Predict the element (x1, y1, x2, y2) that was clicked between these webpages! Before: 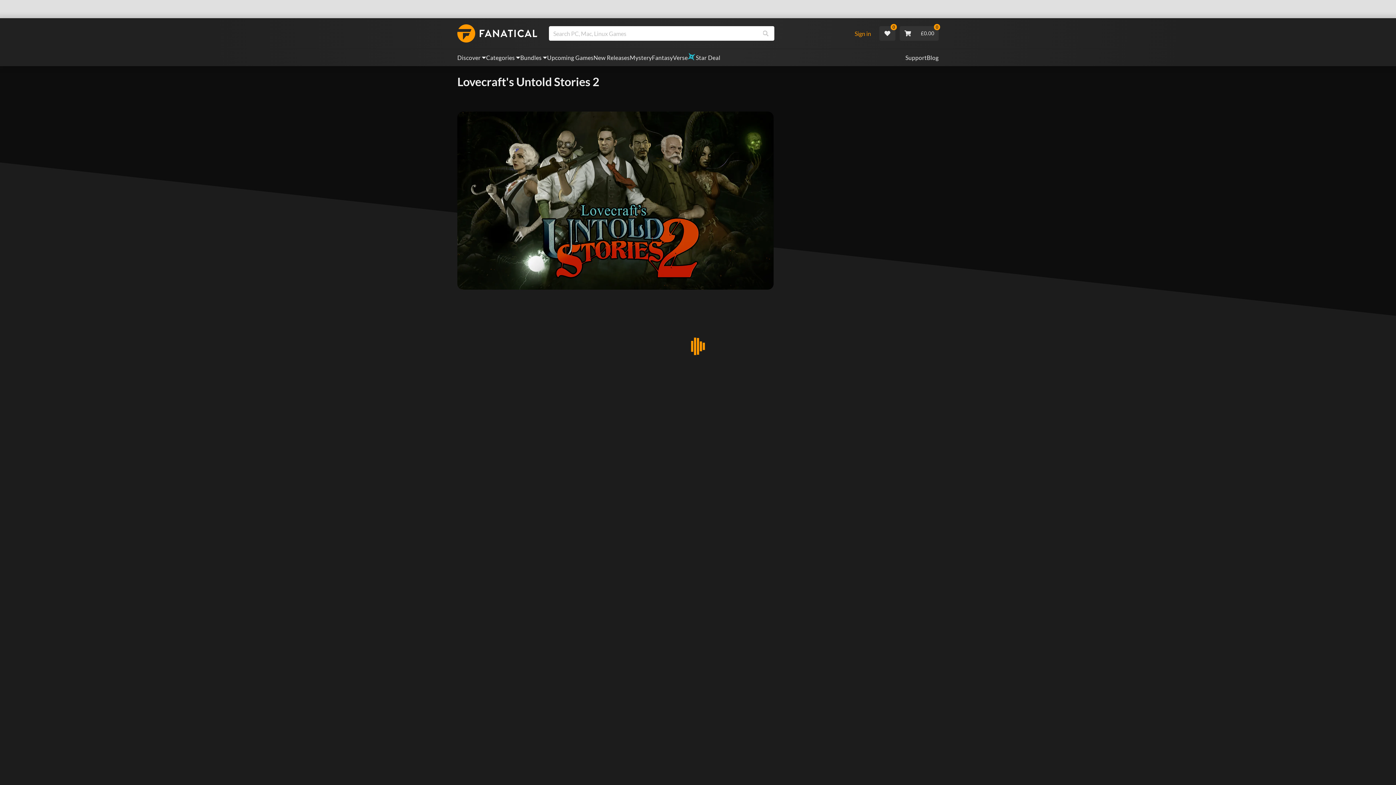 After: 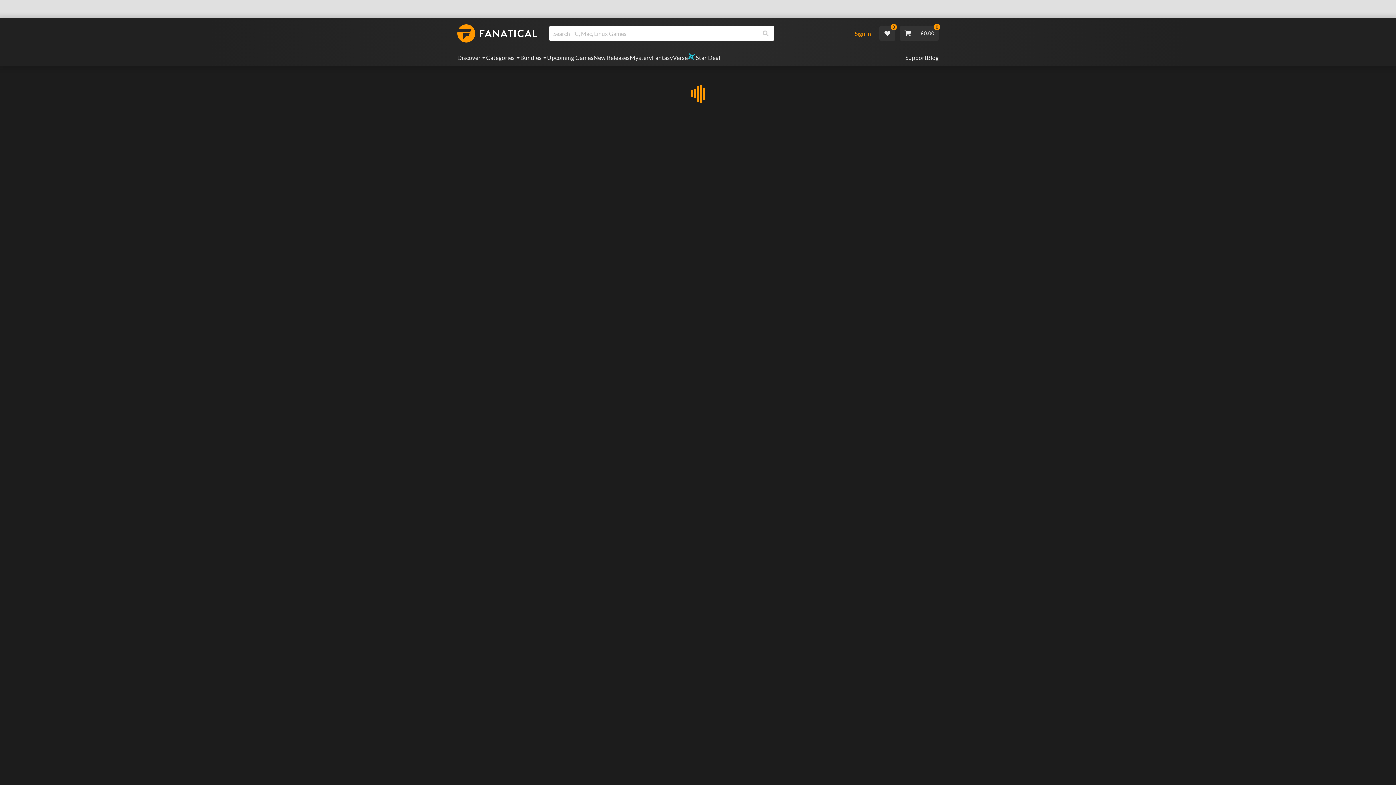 Action: bbox: (927, 53, 938, 62) label: Blog